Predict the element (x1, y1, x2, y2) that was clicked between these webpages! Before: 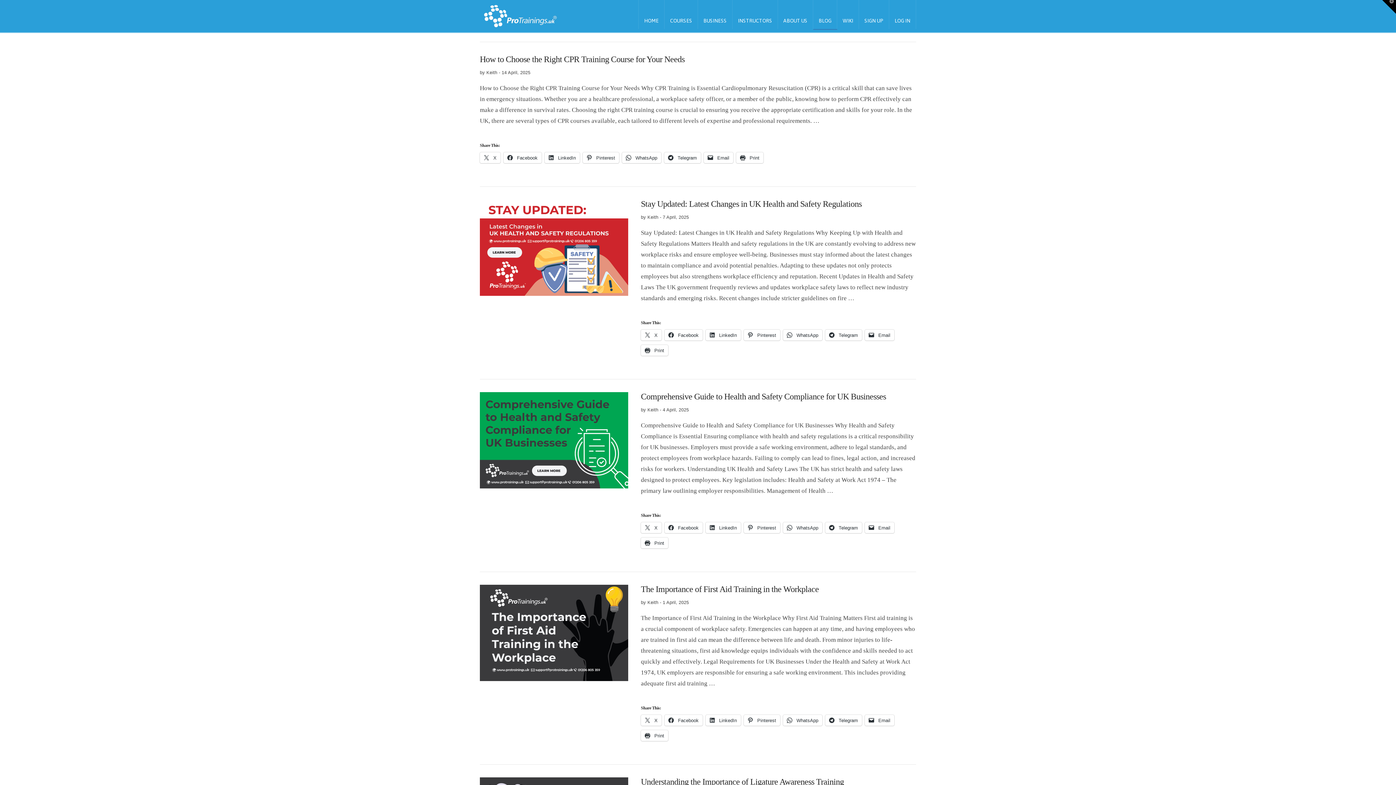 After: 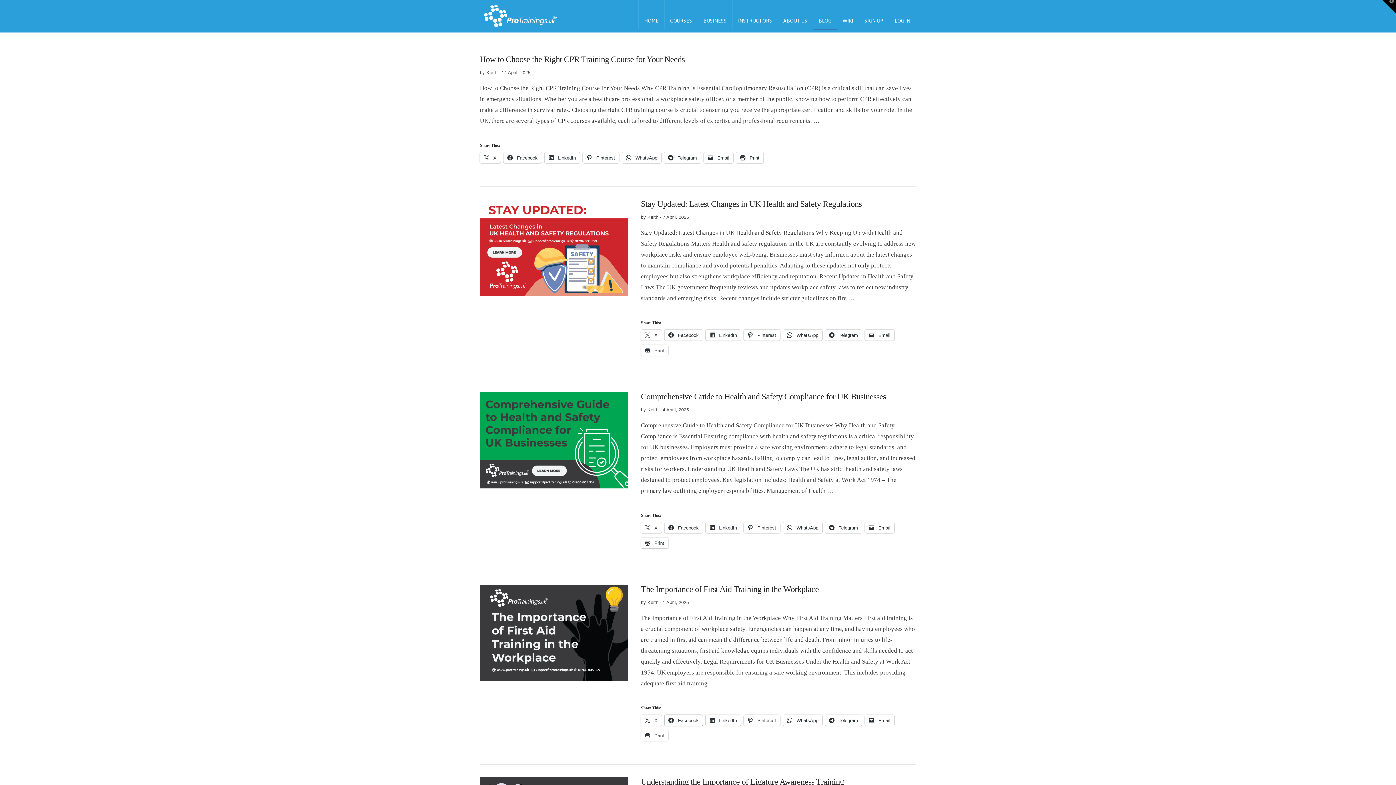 Action: label:  Facebook bbox: (664, 715, 702, 726)